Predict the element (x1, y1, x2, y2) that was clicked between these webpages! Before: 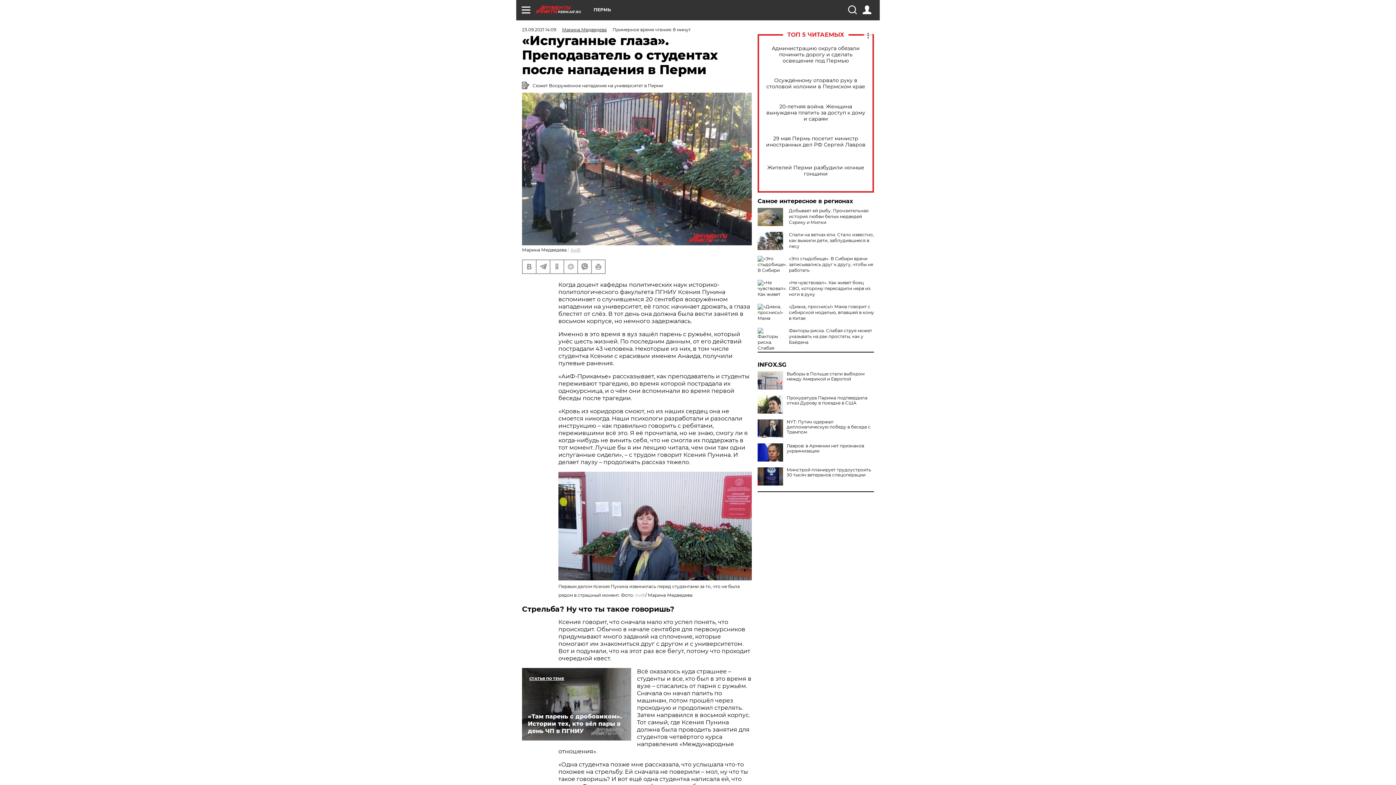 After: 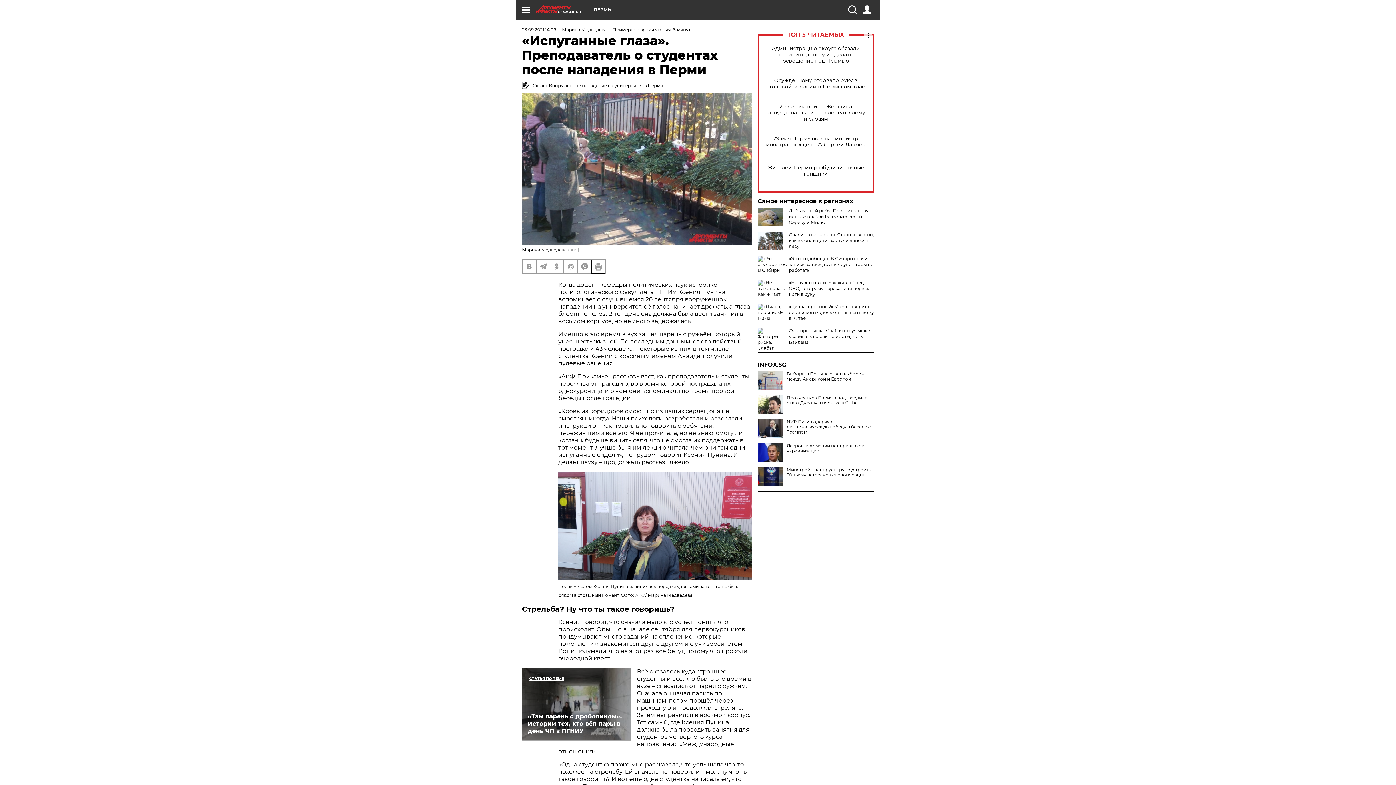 Action: bbox: (592, 260, 605, 273)